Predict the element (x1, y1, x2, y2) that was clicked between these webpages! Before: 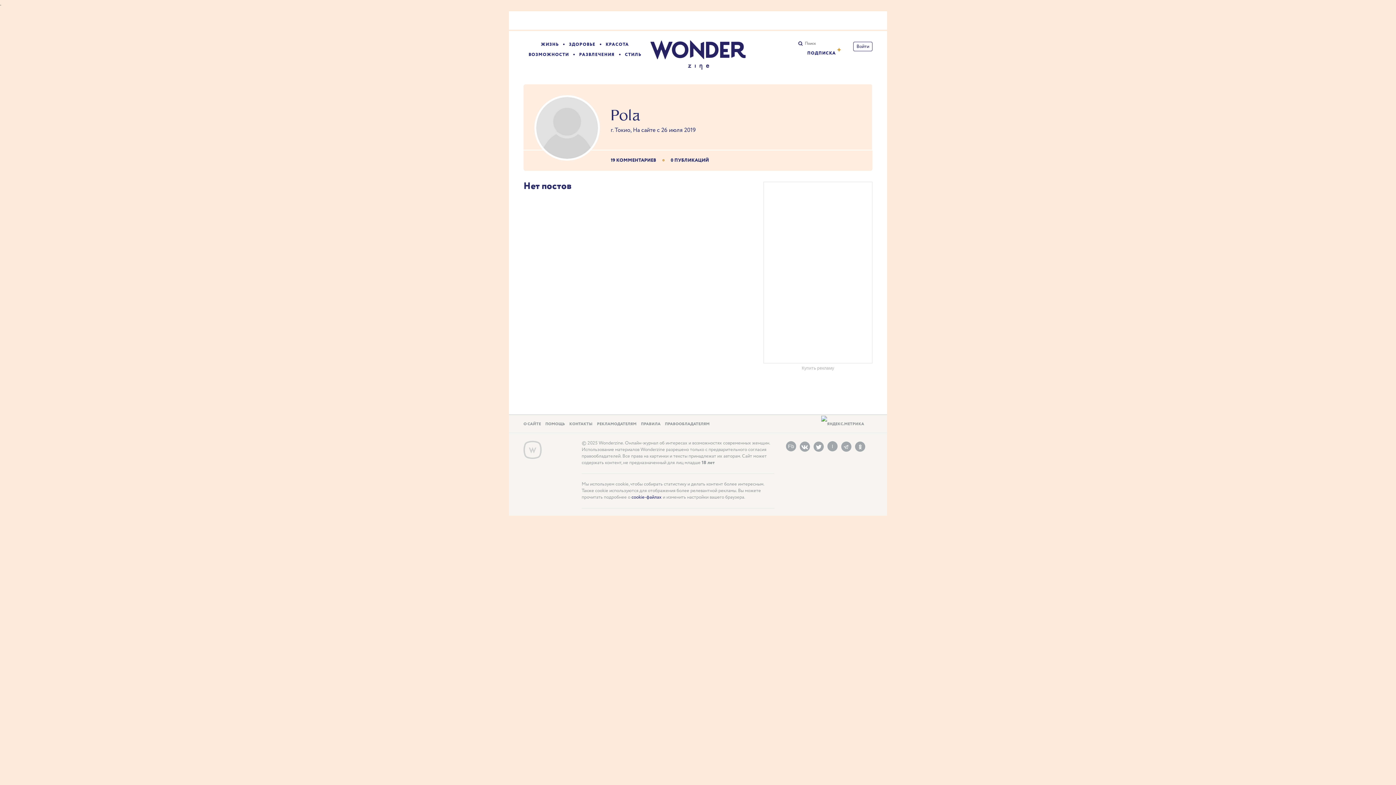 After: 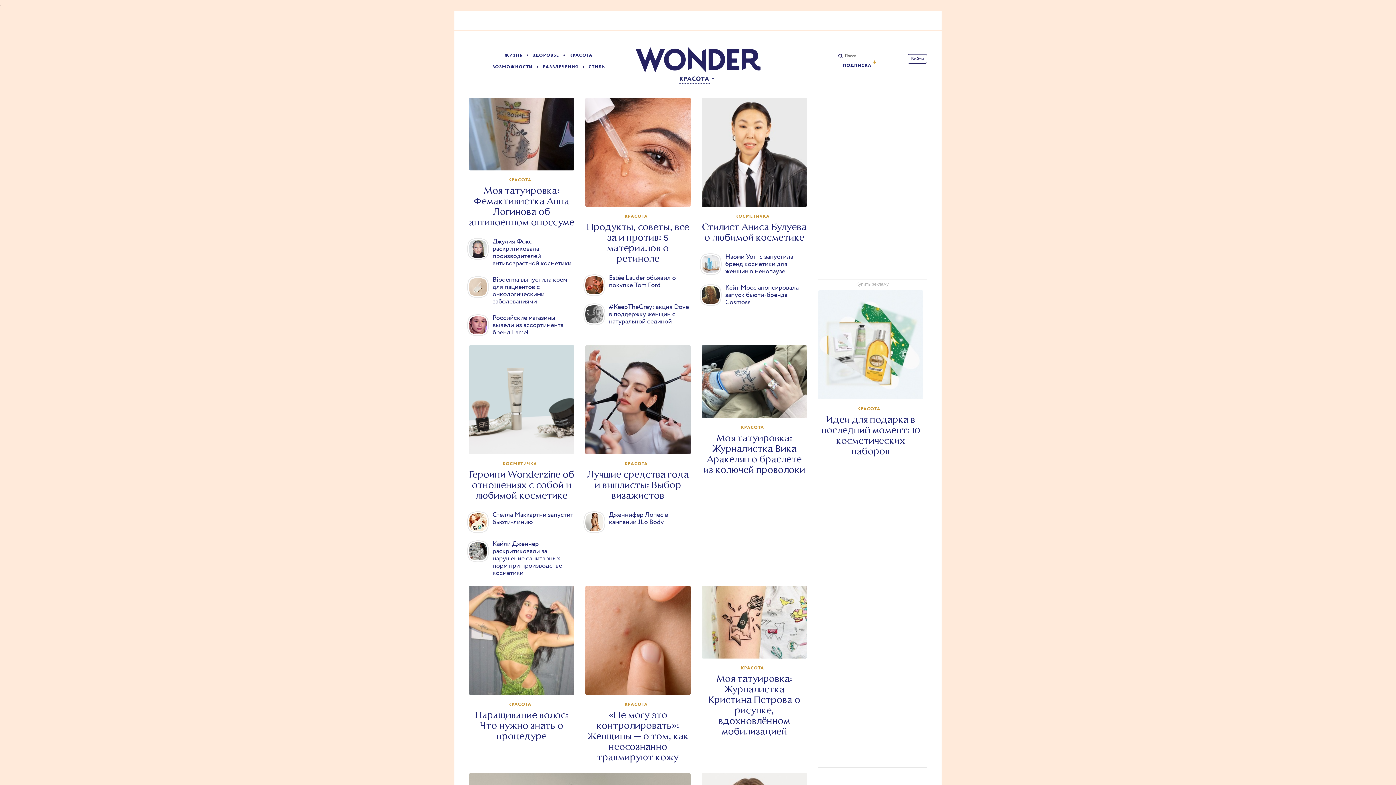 Action: label: КРАСОТА bbox: (605, 41, 629, 47)